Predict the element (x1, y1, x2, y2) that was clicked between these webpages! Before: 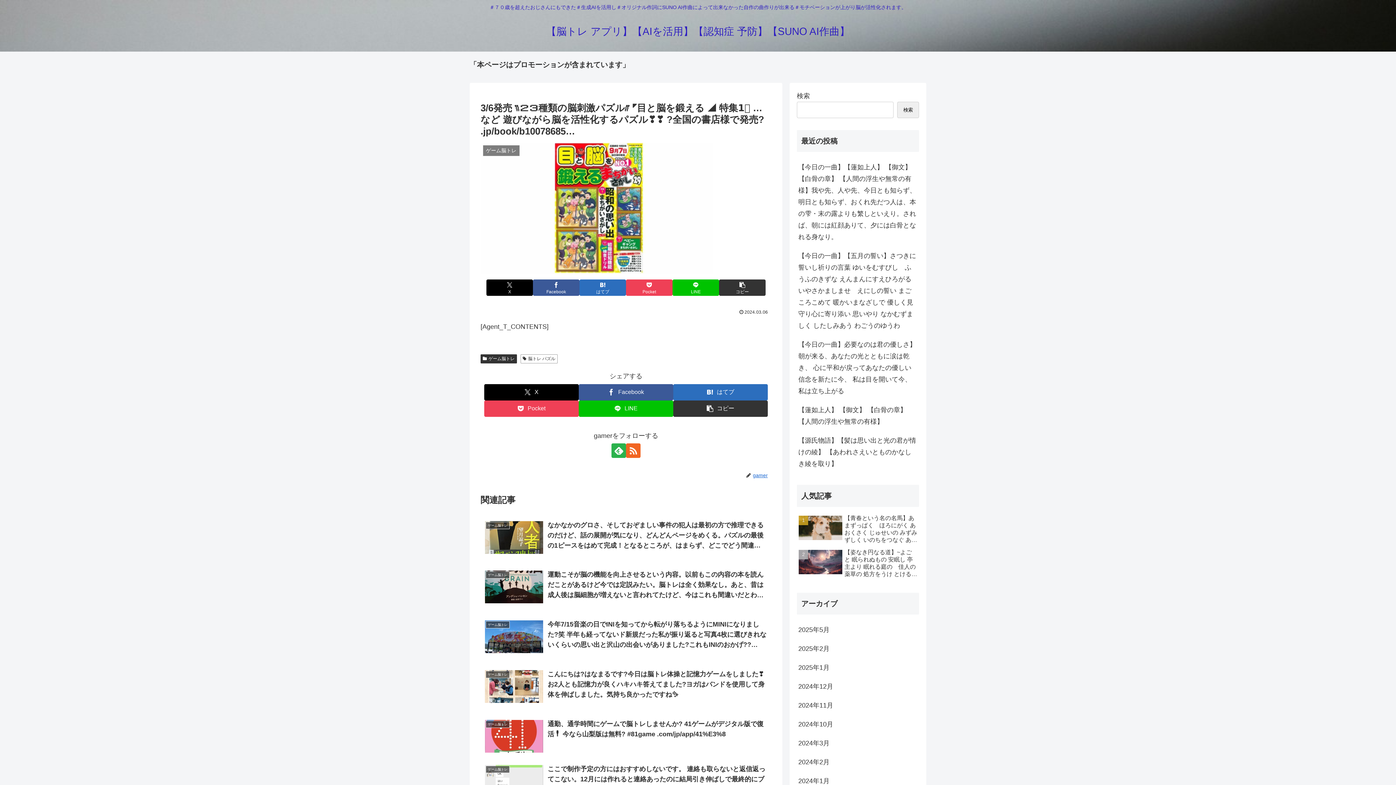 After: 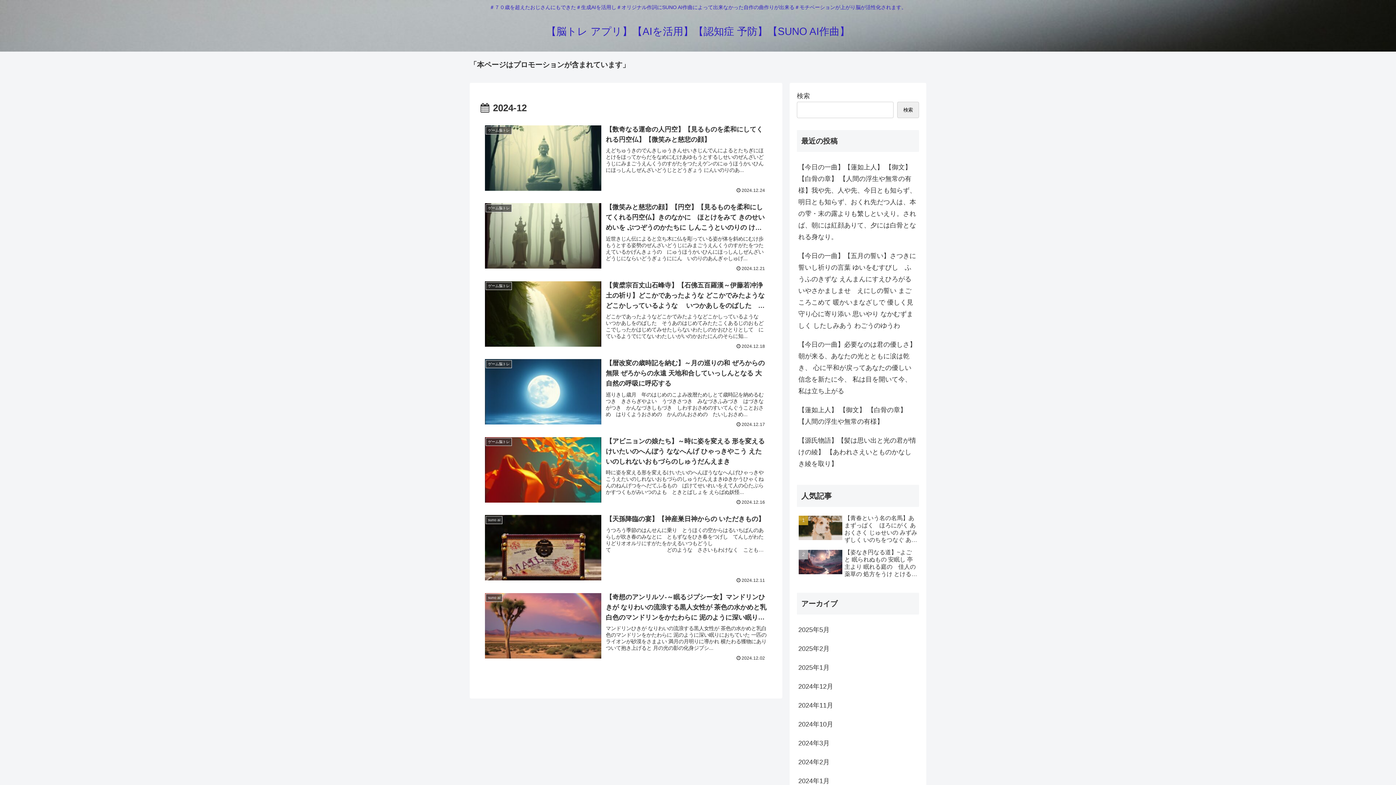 Action: label: 2024年12月 bbox: (797, 677, 919, 696)